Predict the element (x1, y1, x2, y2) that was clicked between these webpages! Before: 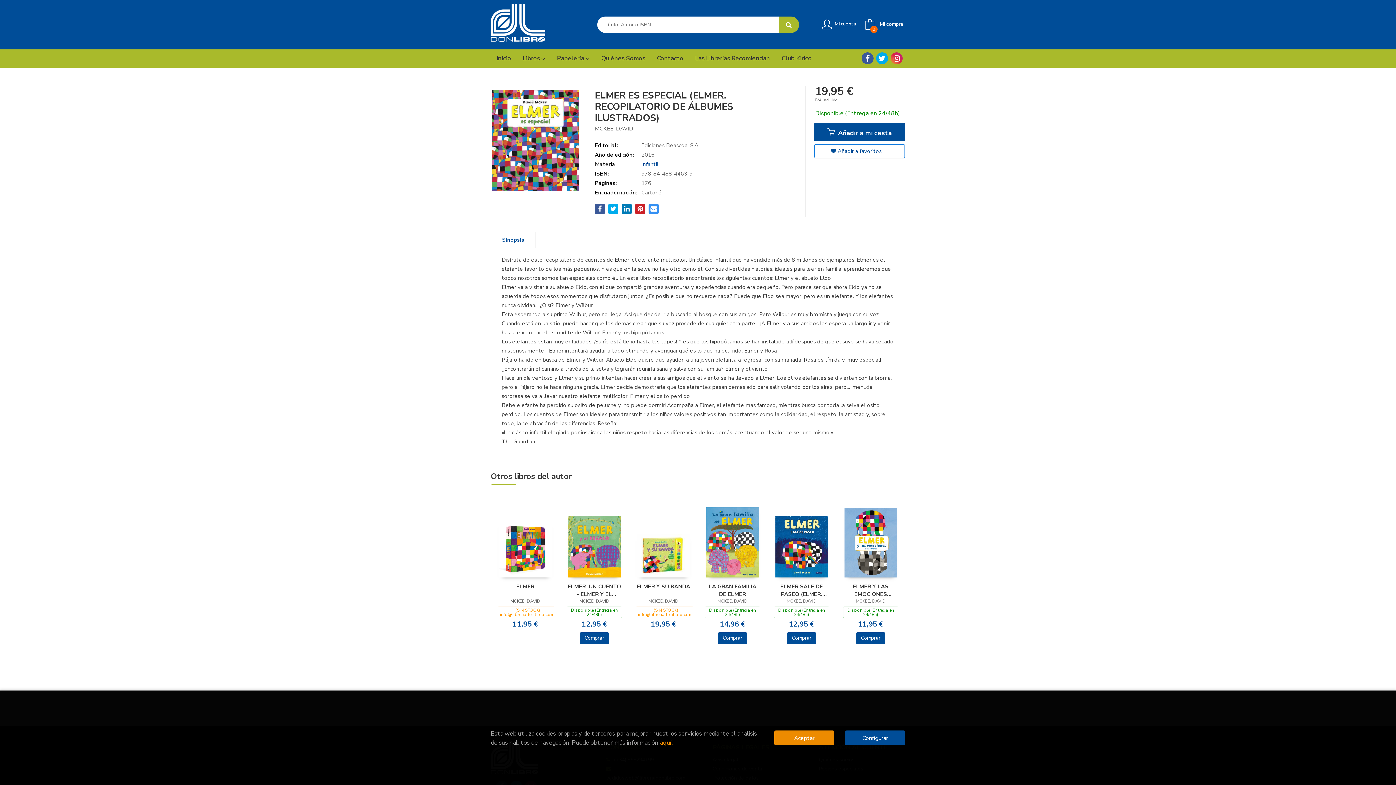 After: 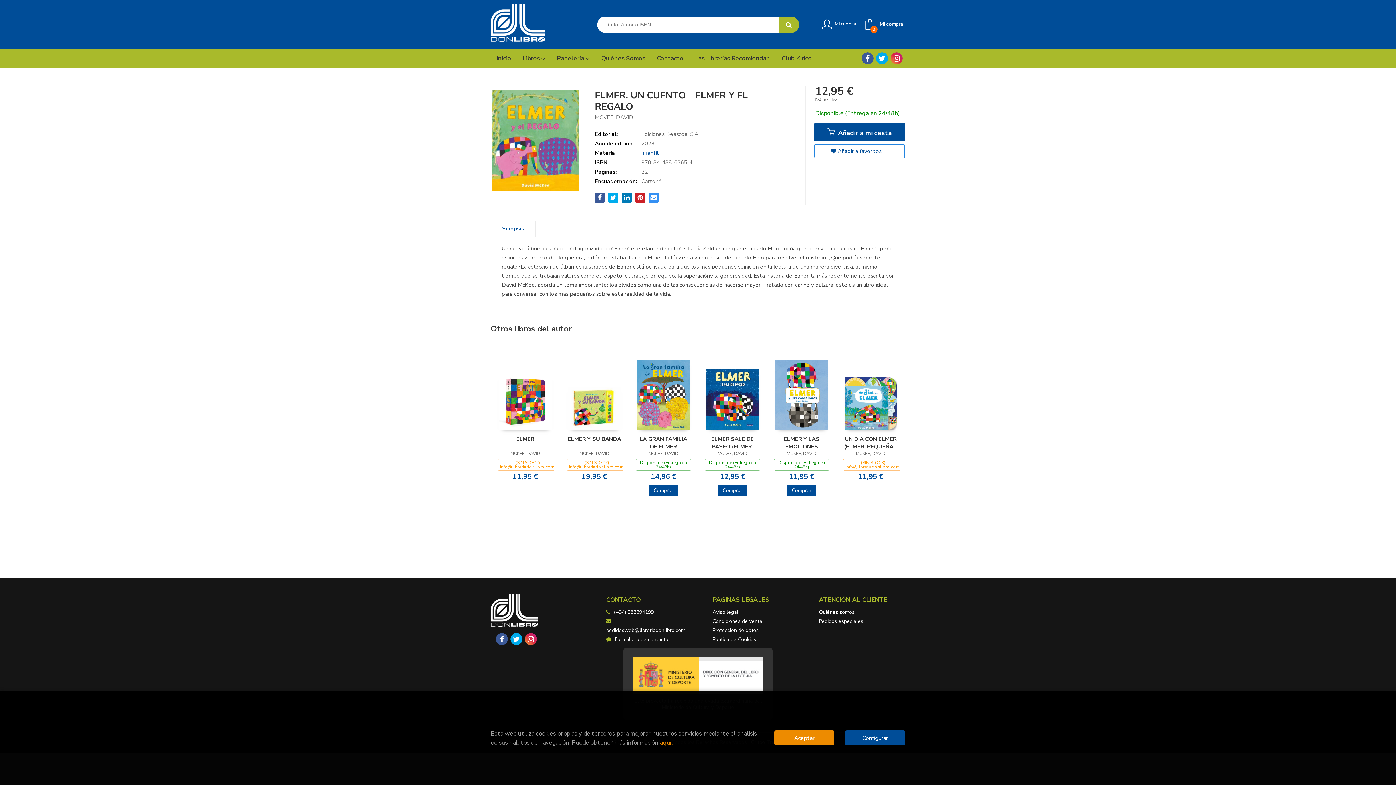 Action: bbox: (568, 543, 620, 550)